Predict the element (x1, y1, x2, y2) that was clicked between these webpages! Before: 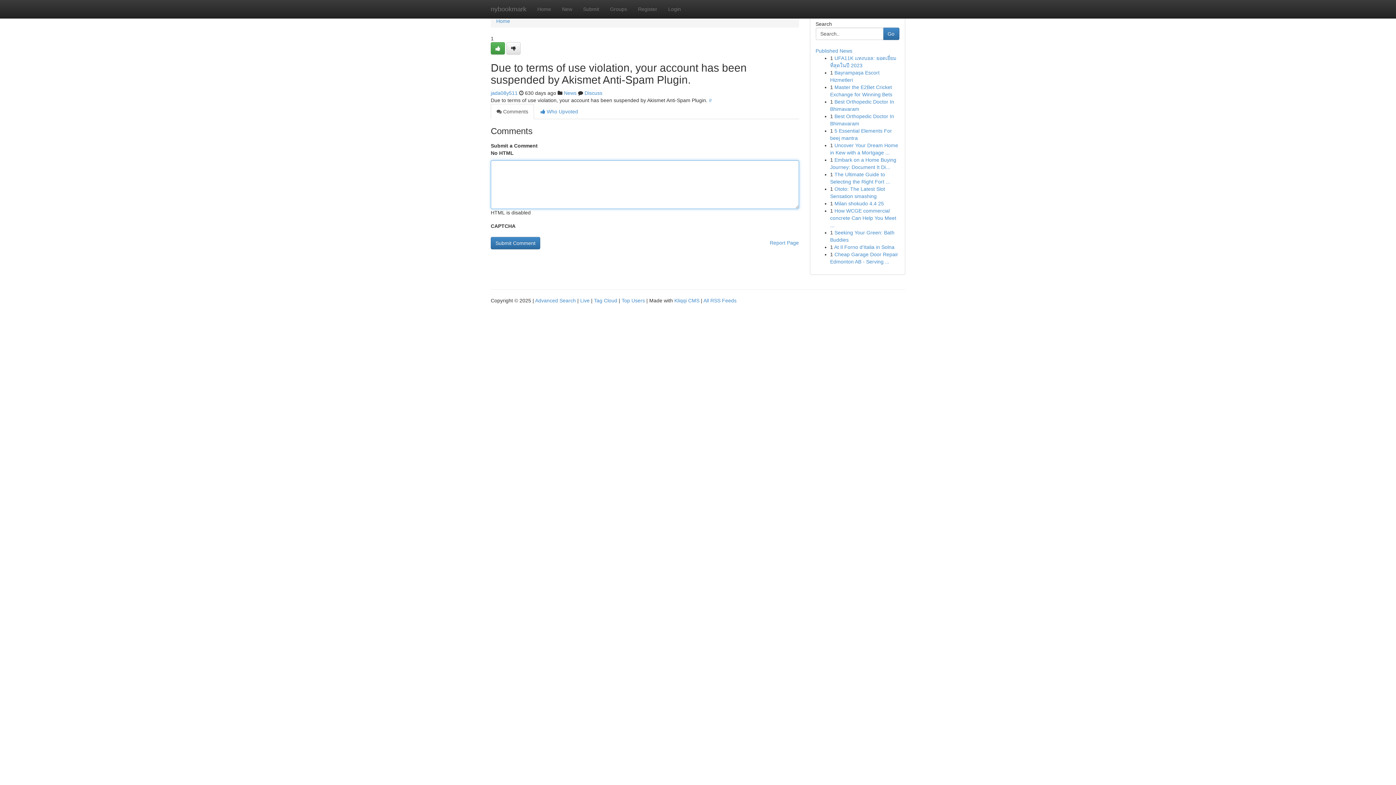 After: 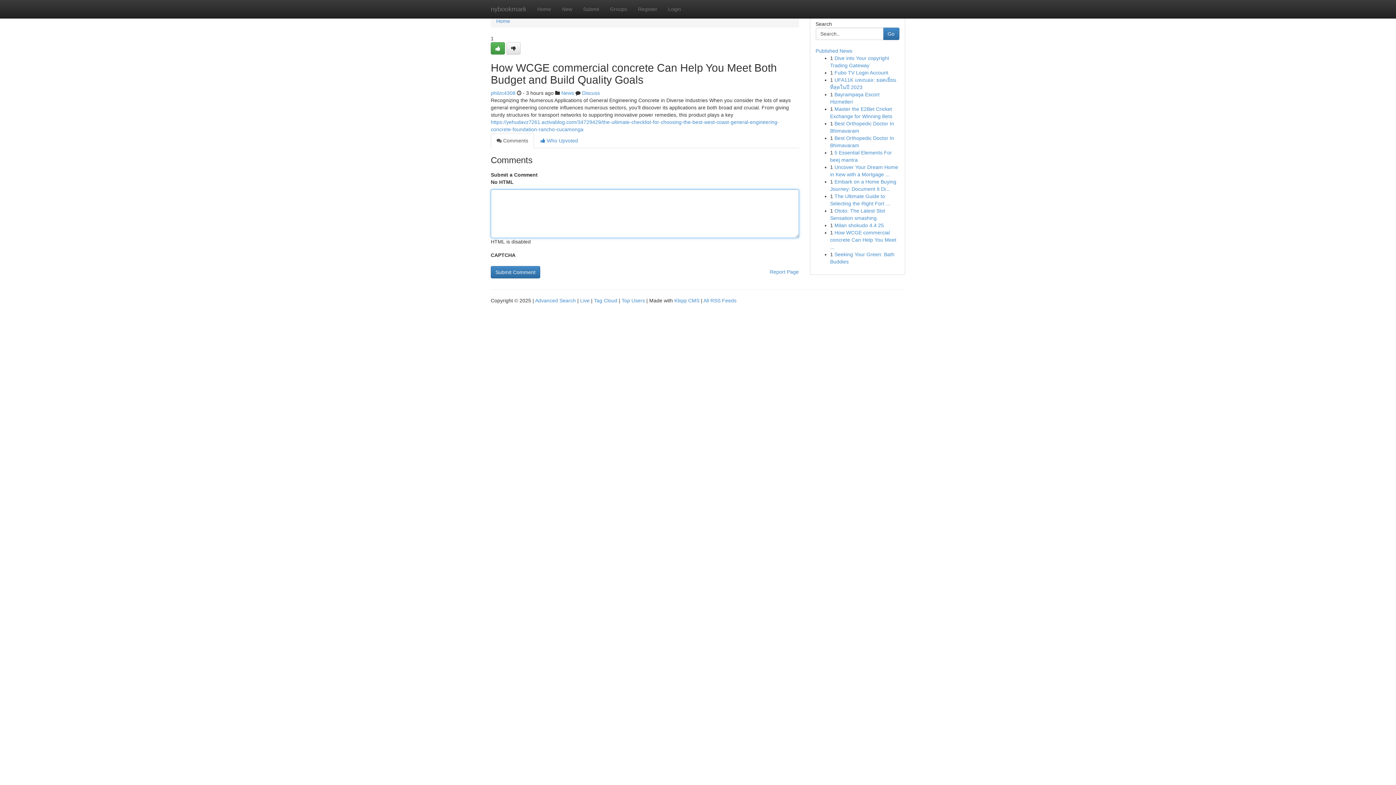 Action: bbox: (830, 208, 896, 228) label: How WCGE commercial concrete Can Help You Meet ...